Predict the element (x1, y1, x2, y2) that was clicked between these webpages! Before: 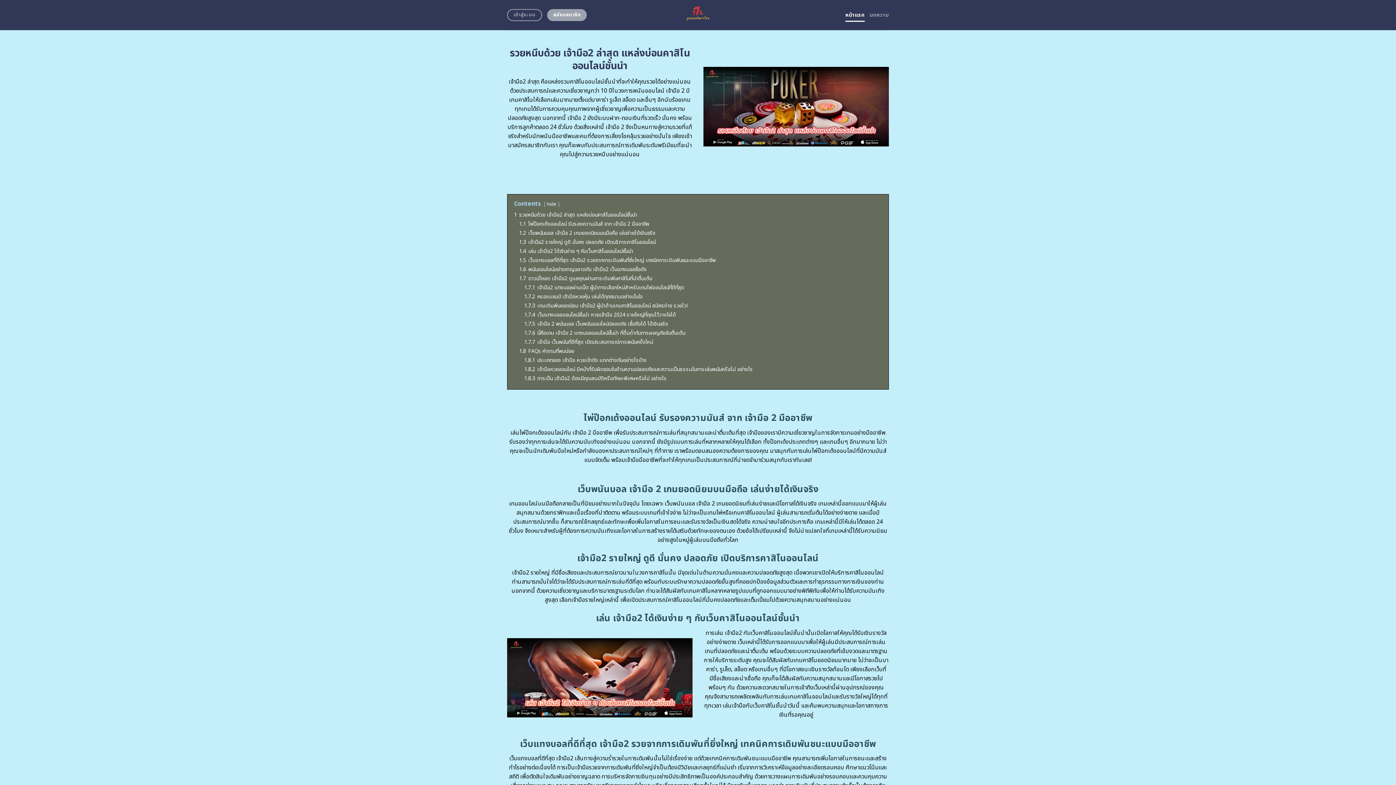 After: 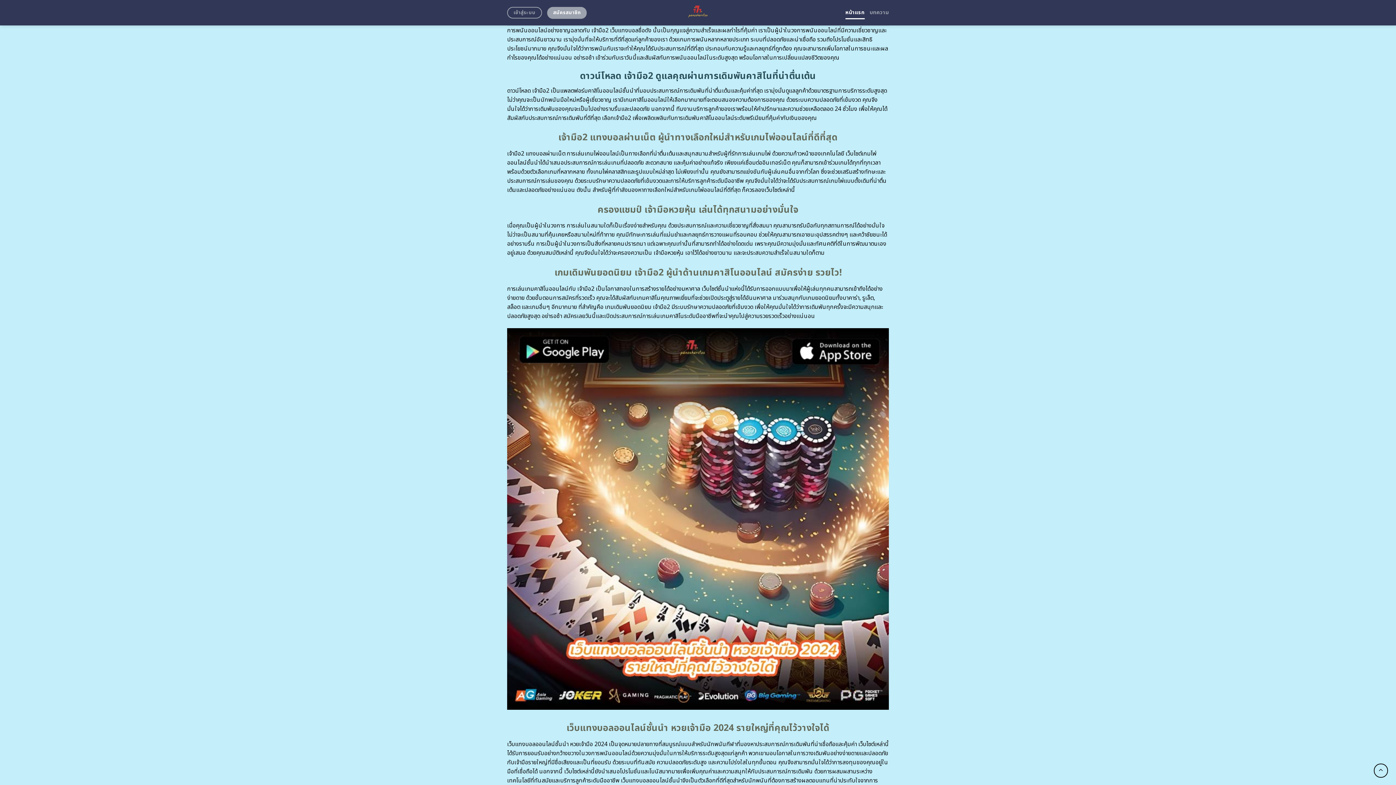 Action: bbox: (519, 265, 646, 273) label: 1.6 พนันออนไลน์อย่างชาญฉลาดกับ เจ้ามือ2 เว็บแทงบอลชื่อดัง